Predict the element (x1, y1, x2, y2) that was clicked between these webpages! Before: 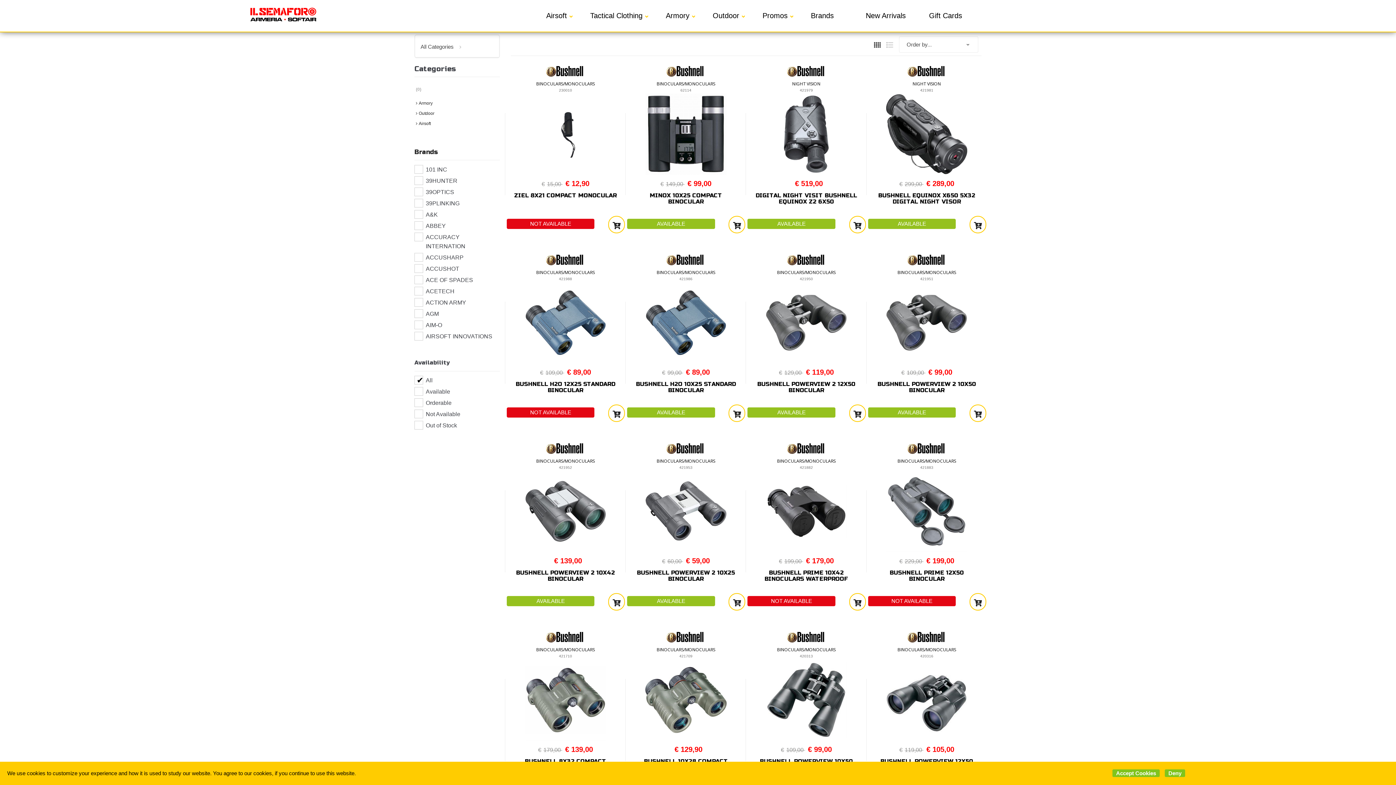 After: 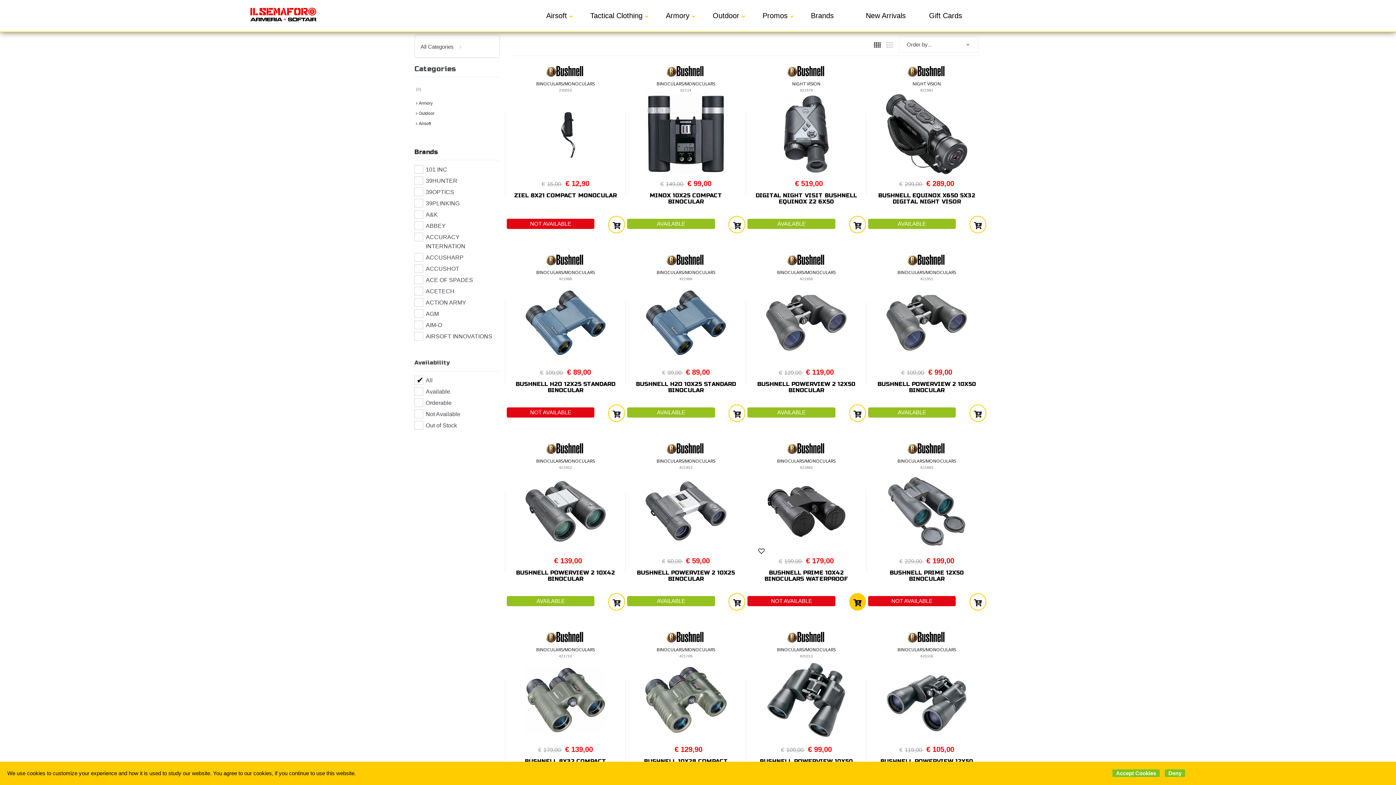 Action: bbox: (849, 508, 866, 525)